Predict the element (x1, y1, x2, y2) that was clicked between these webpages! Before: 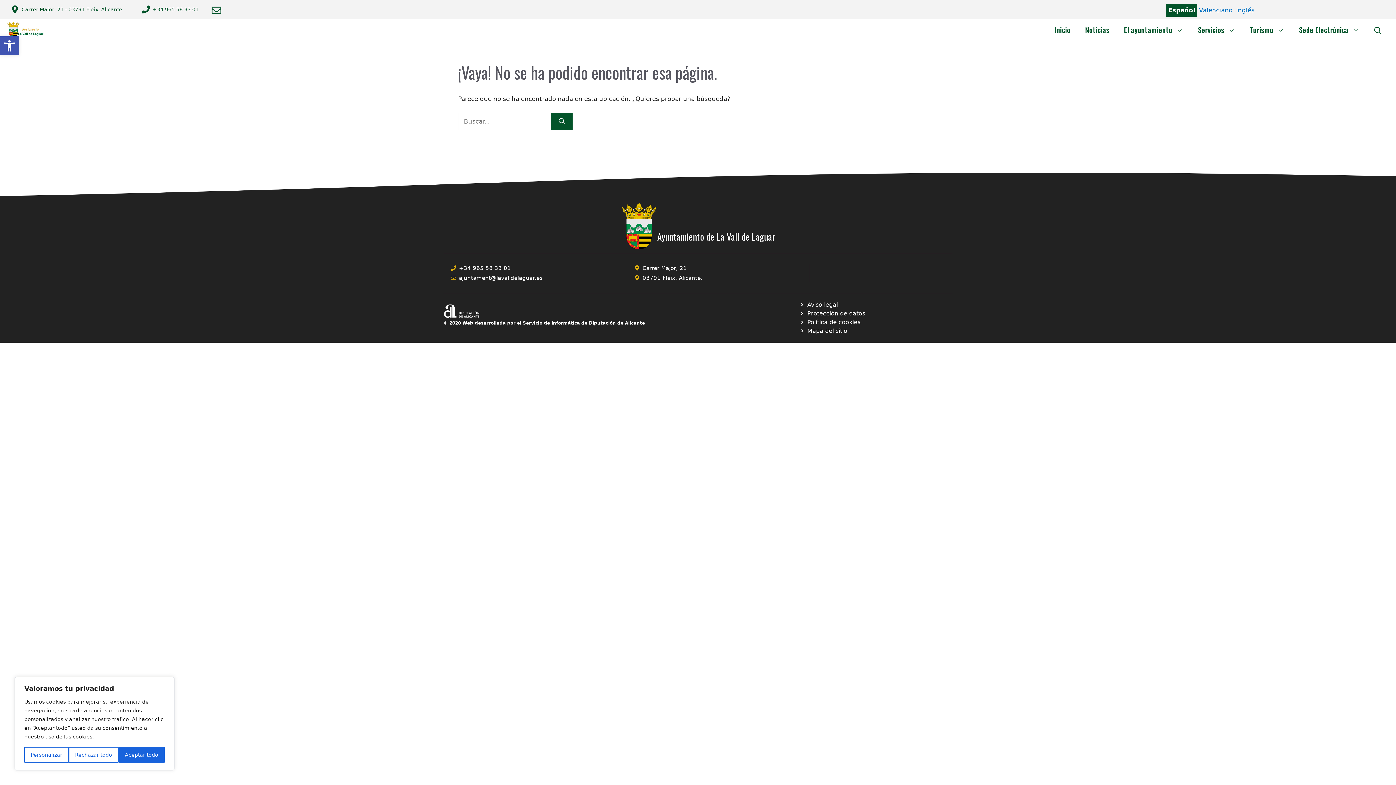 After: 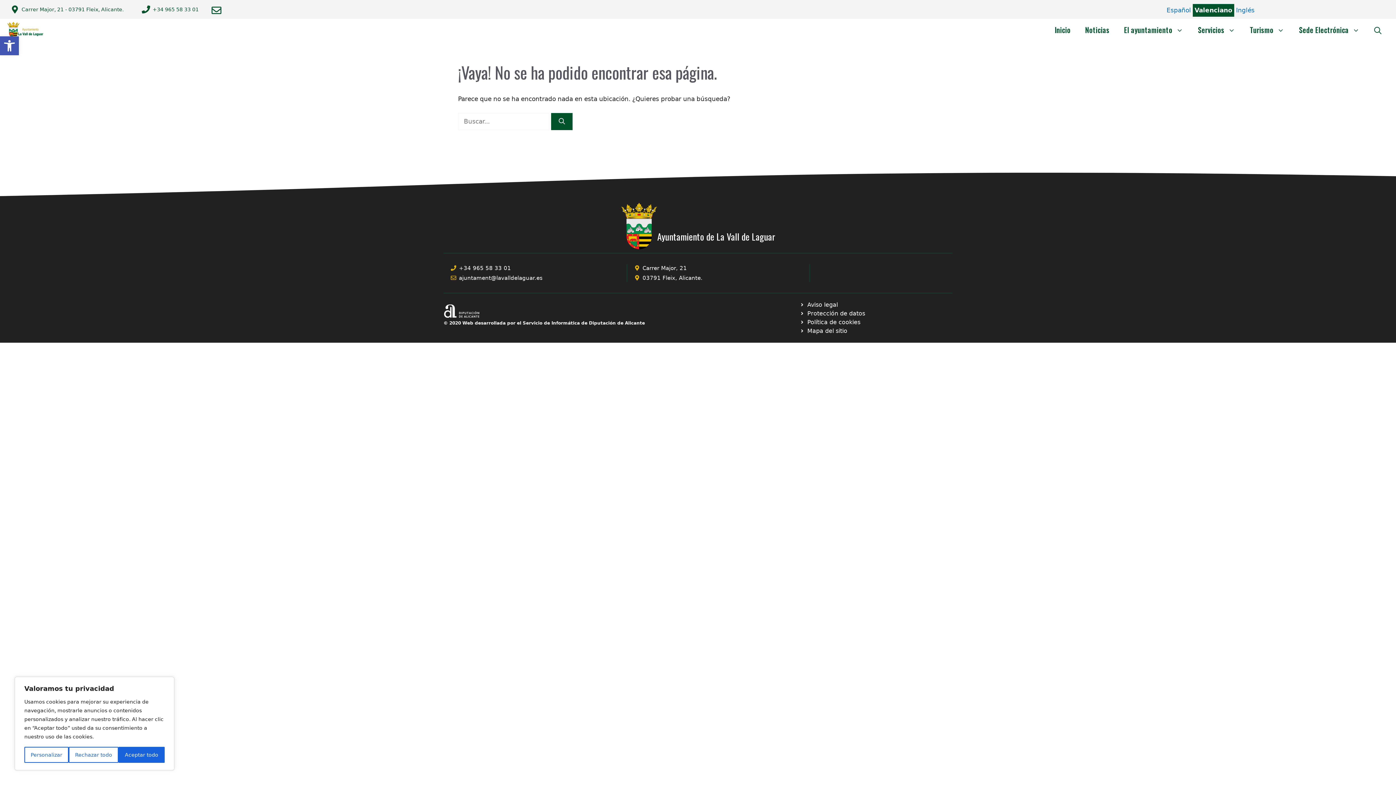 Action: label: Valenciano bbox: (1197, 4, 1234, 16)